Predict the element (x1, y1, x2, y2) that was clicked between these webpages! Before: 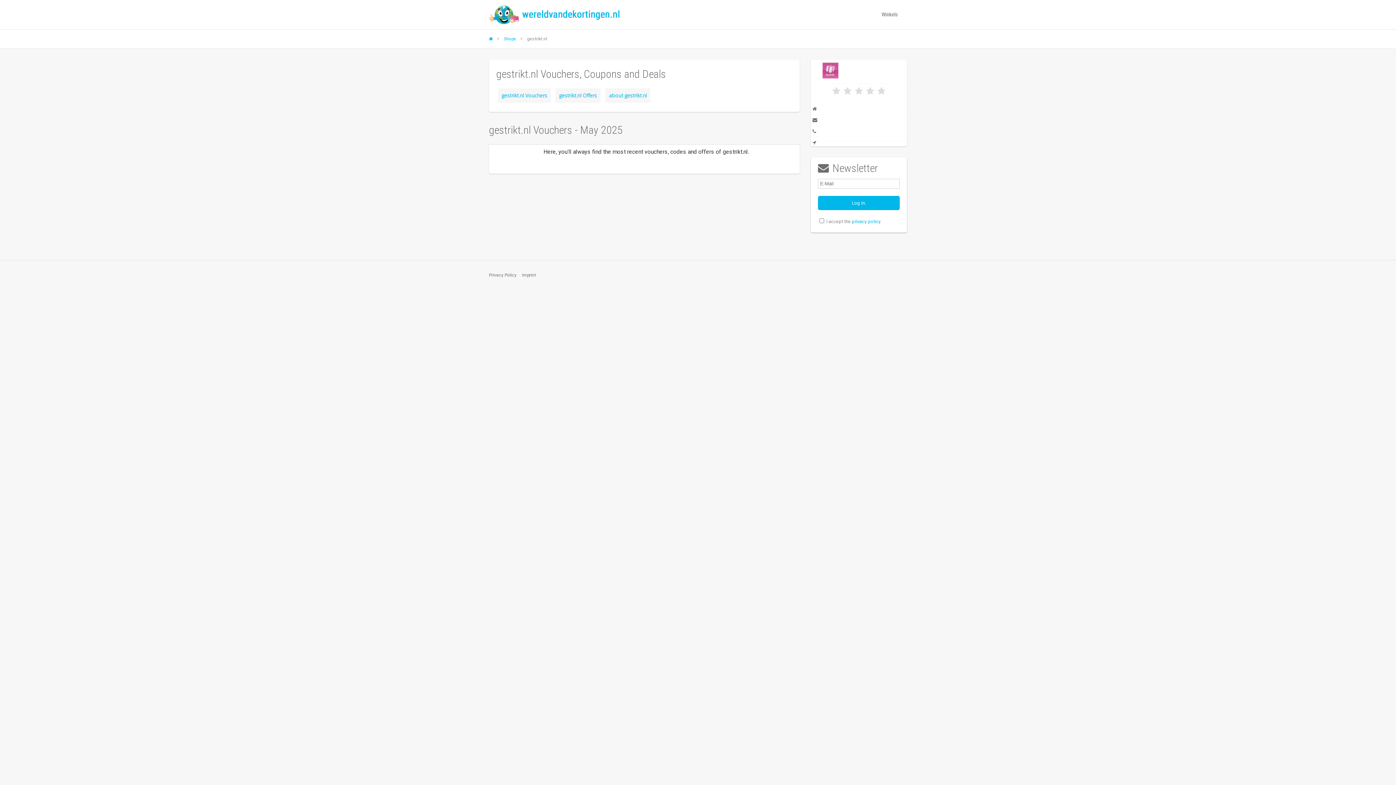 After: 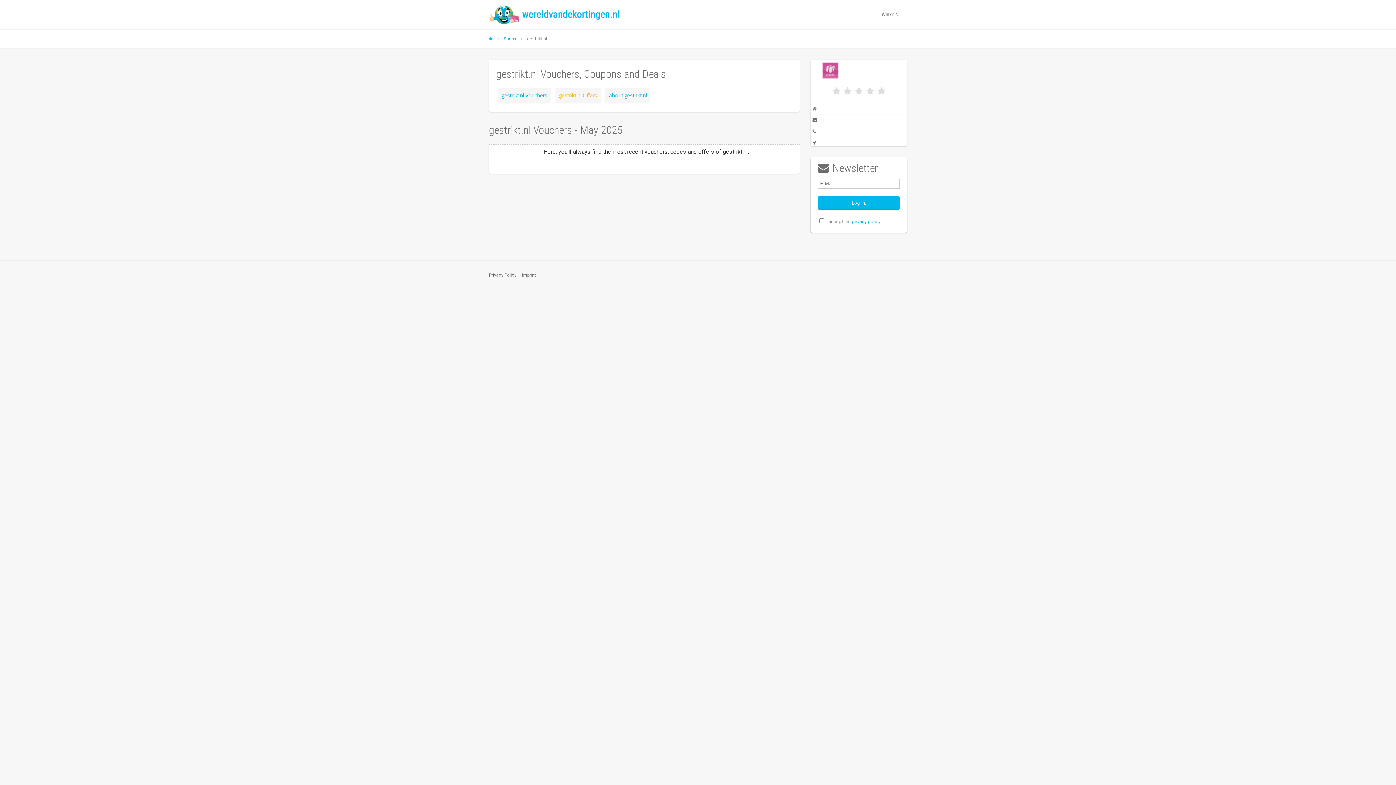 Action: bbox: (555, 88, 600, 102) label: gestrikt.nl Offers